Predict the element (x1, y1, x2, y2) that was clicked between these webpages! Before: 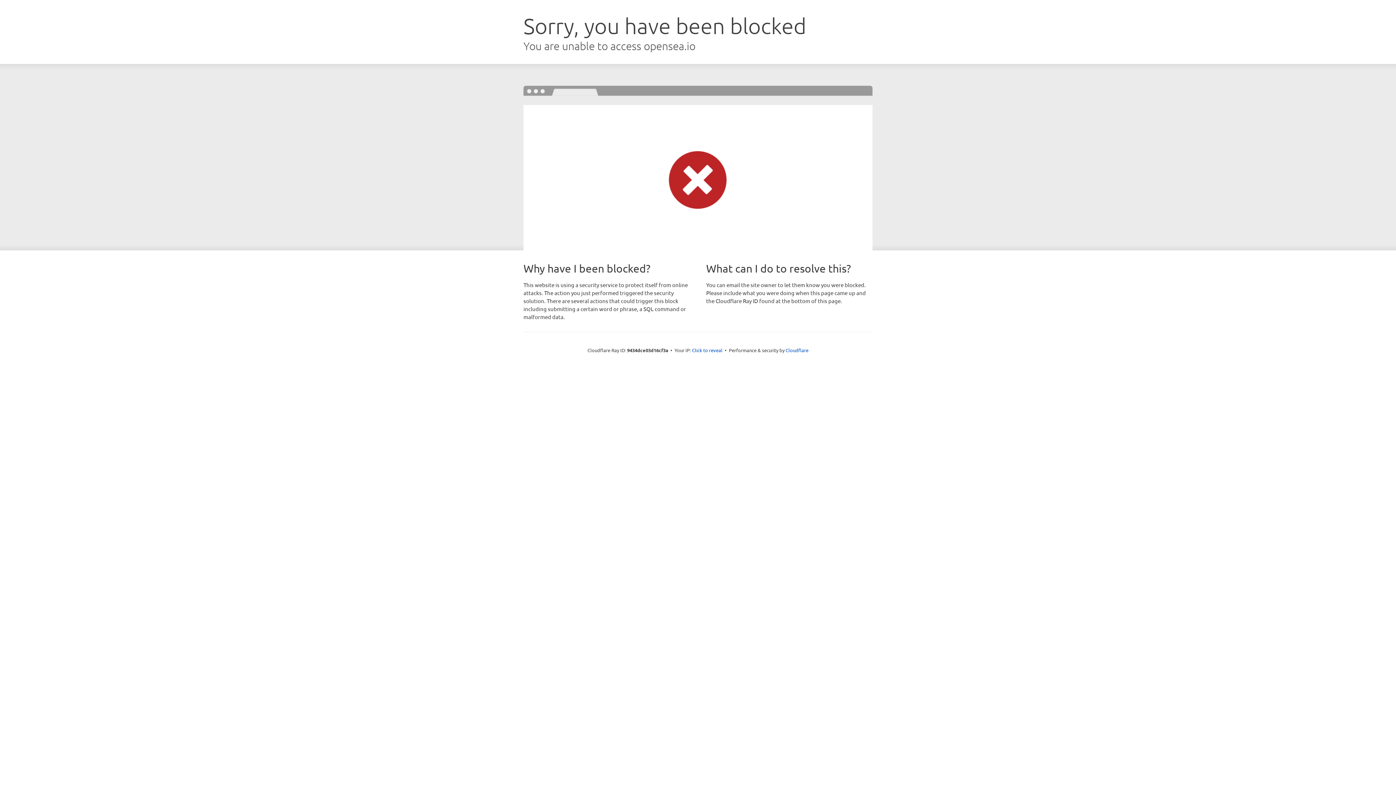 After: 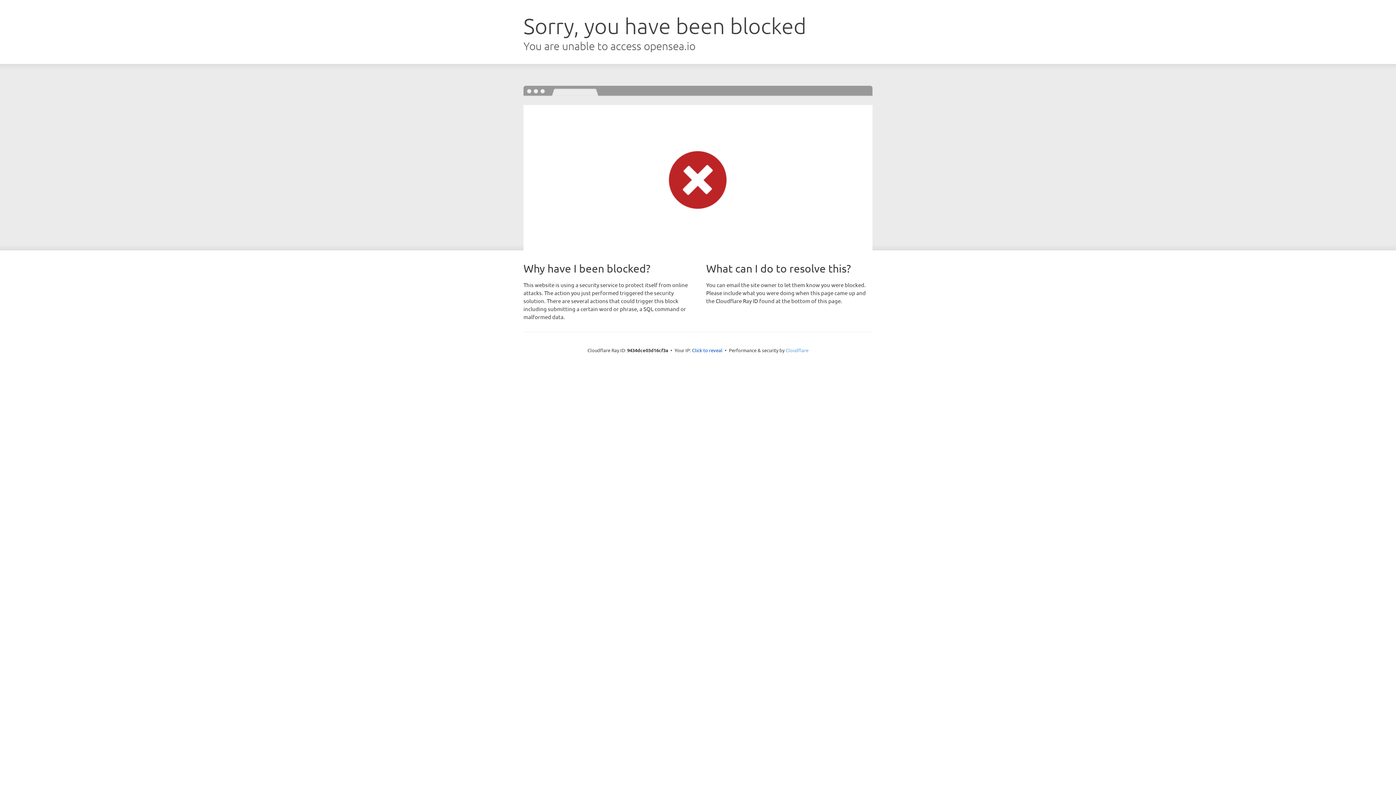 Action: bbox: (785, 347, 808, 353) label: Cloudflare